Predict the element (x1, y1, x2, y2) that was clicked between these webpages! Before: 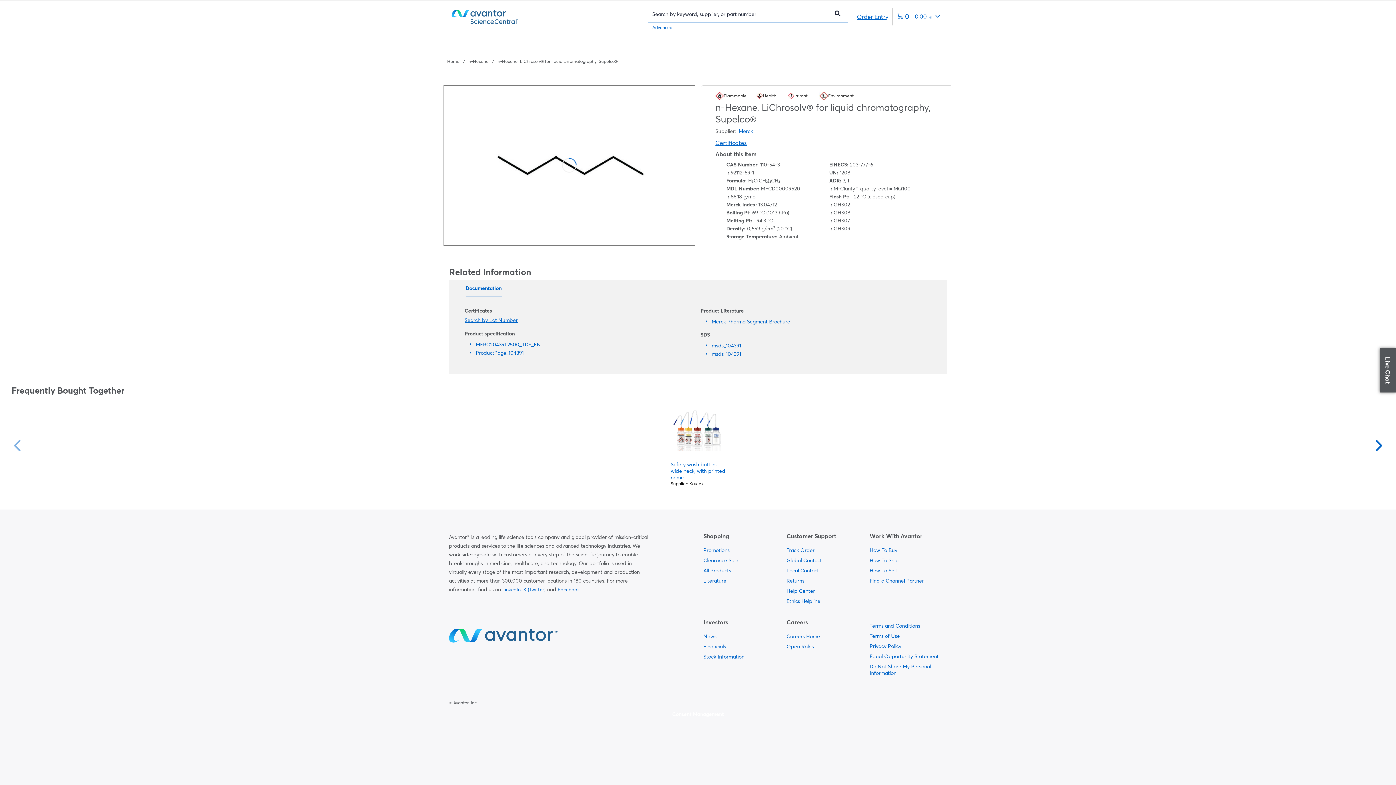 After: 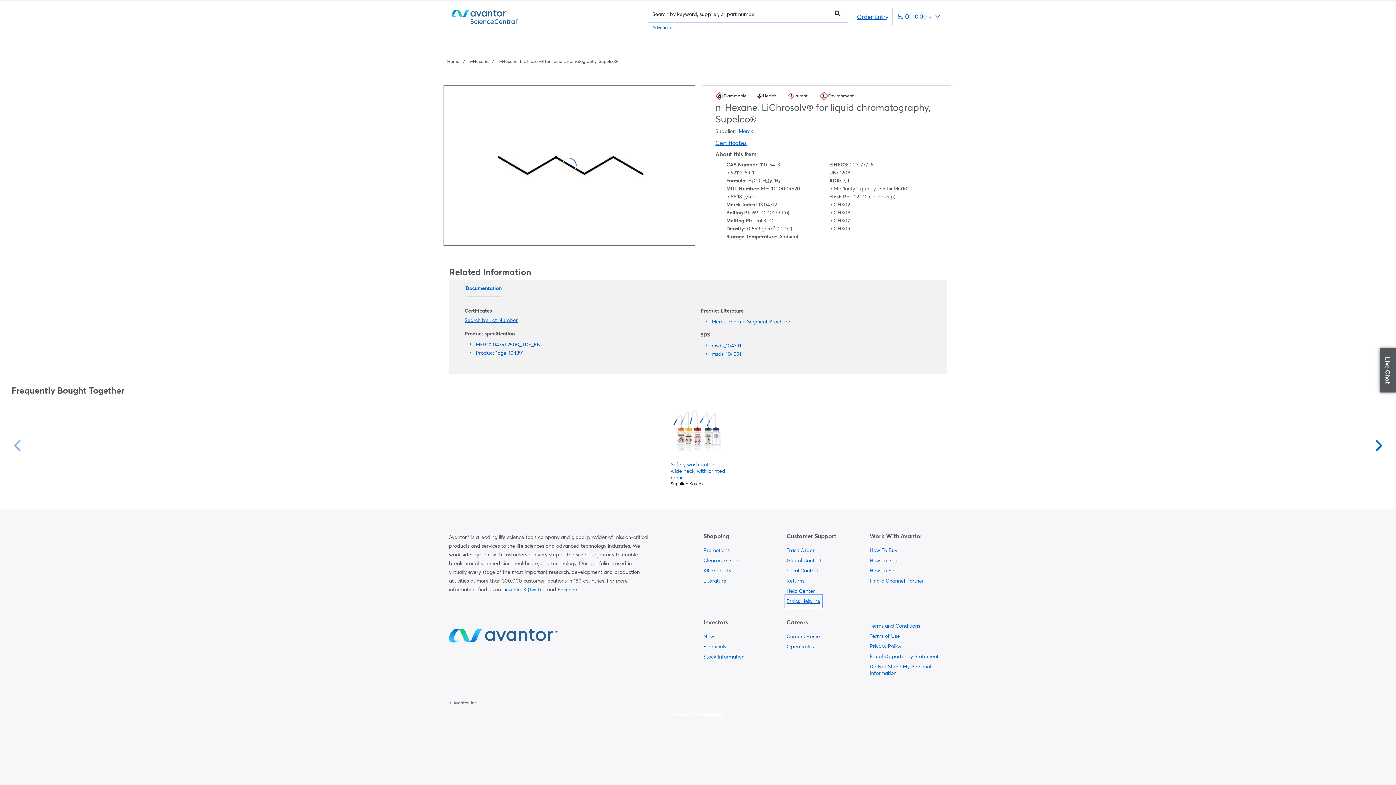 Action: label:   bbox: (786, 596, 820, 606)